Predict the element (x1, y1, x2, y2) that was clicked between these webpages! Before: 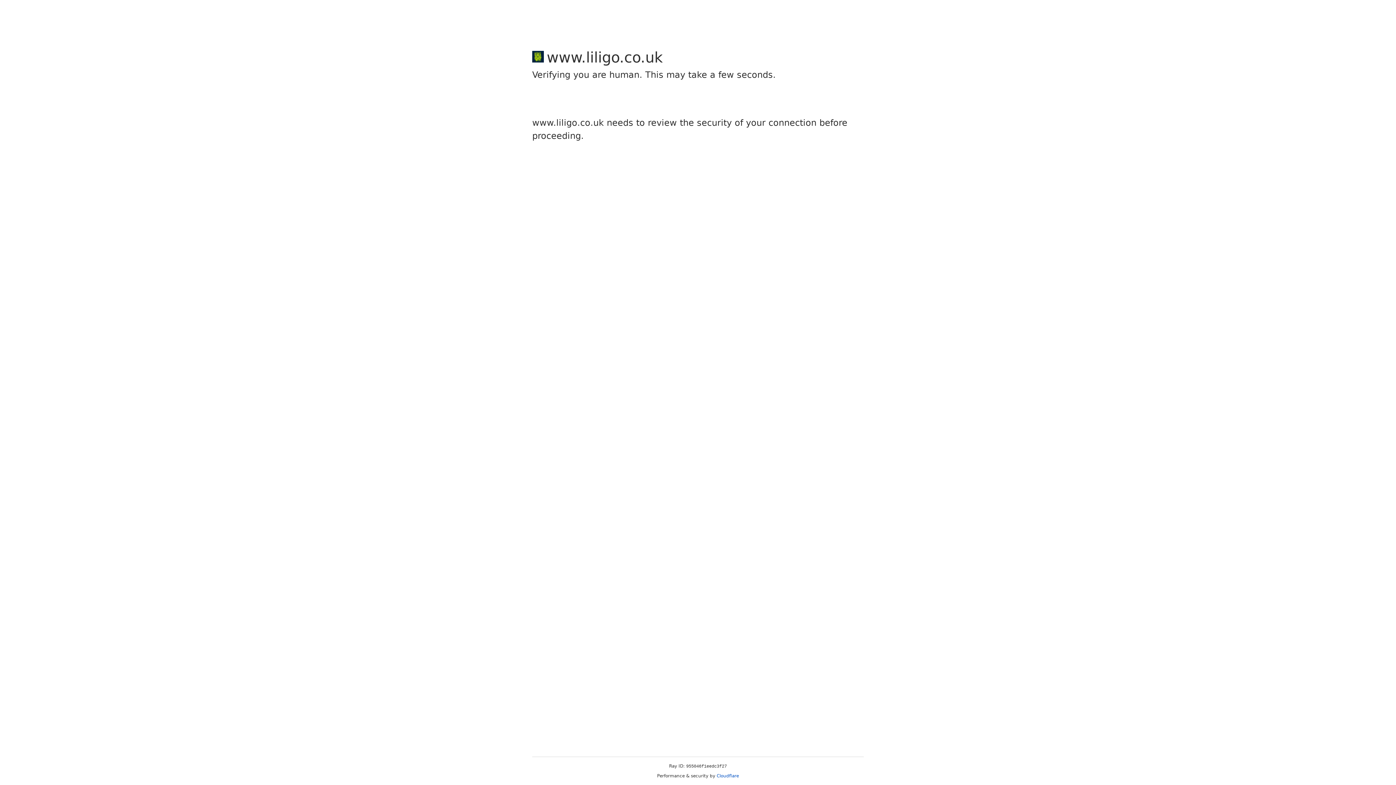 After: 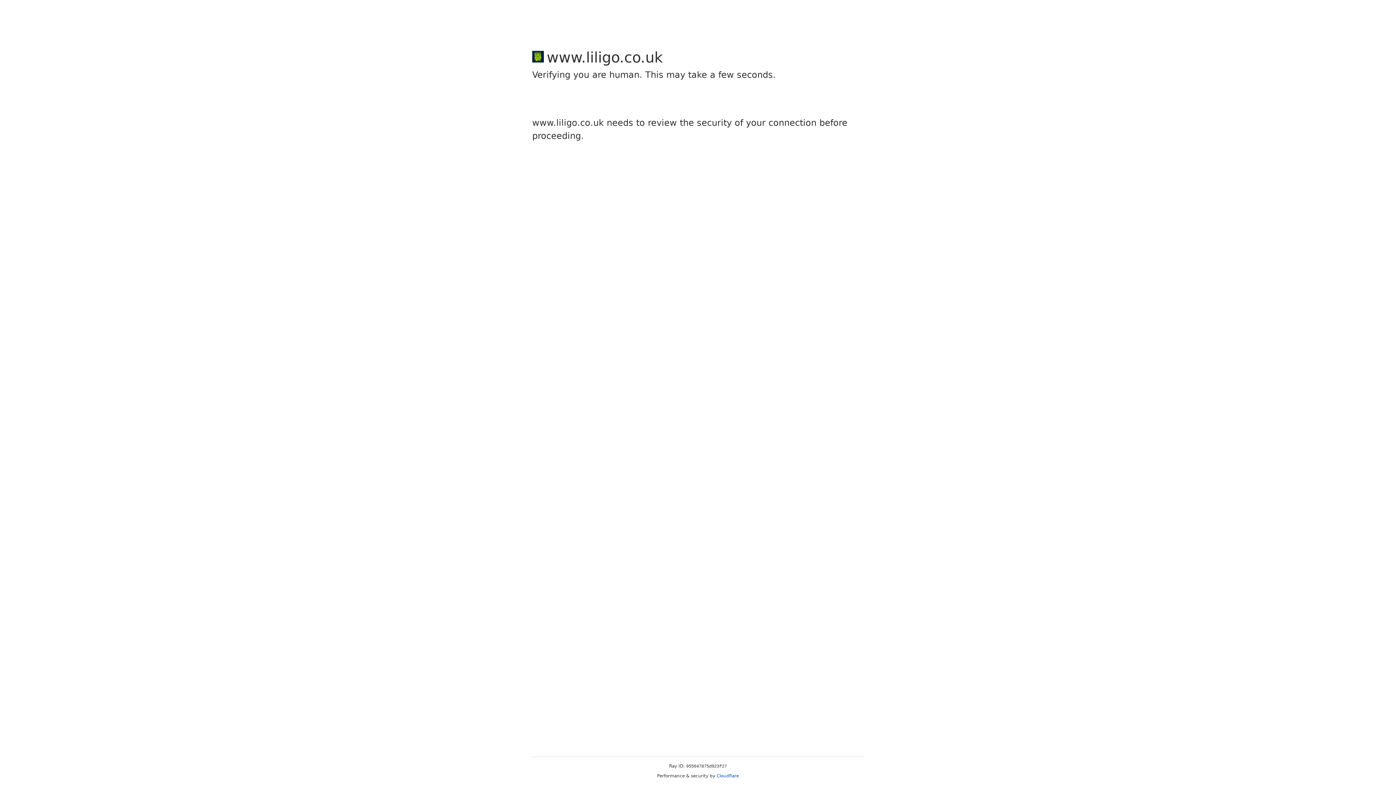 Action: bbox: (716, 773, 739, 778) label: Cloudflare